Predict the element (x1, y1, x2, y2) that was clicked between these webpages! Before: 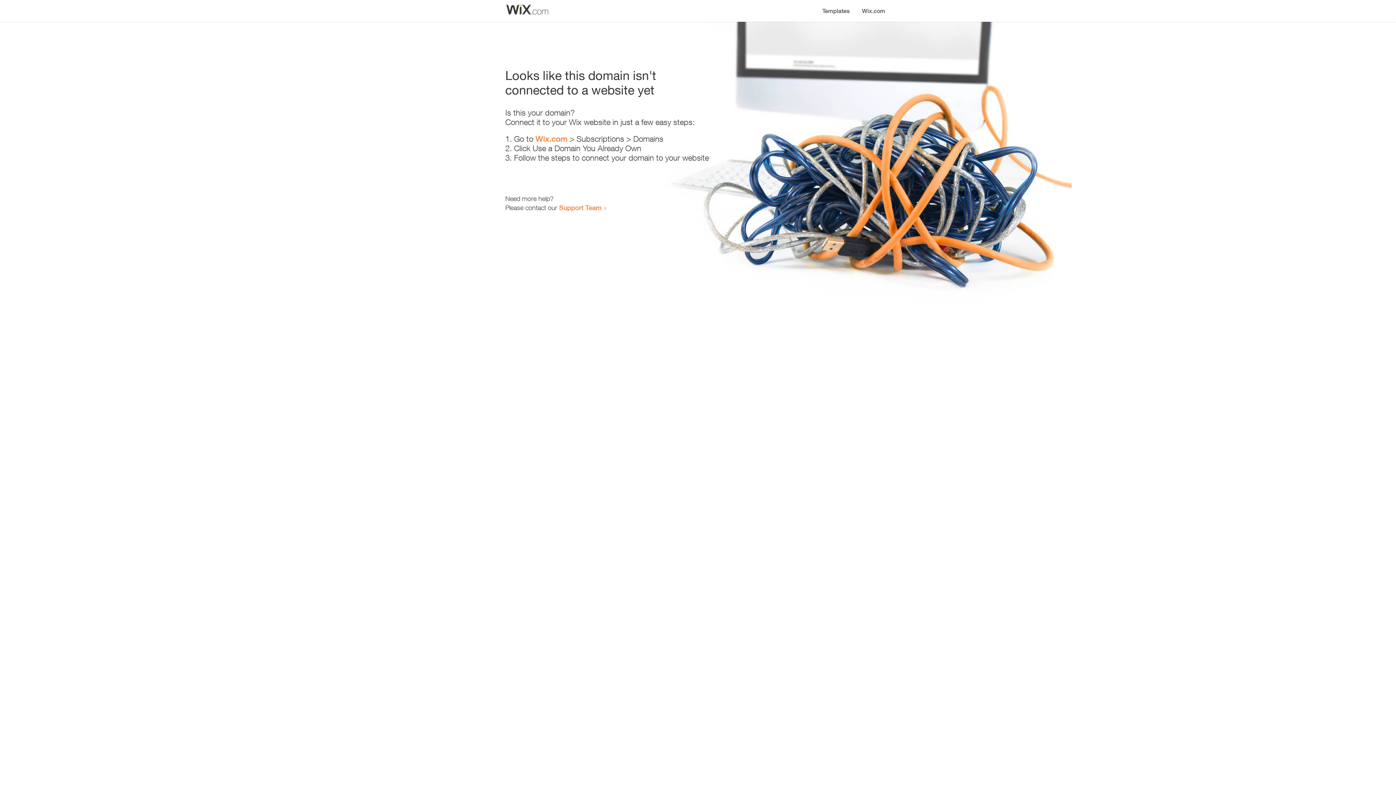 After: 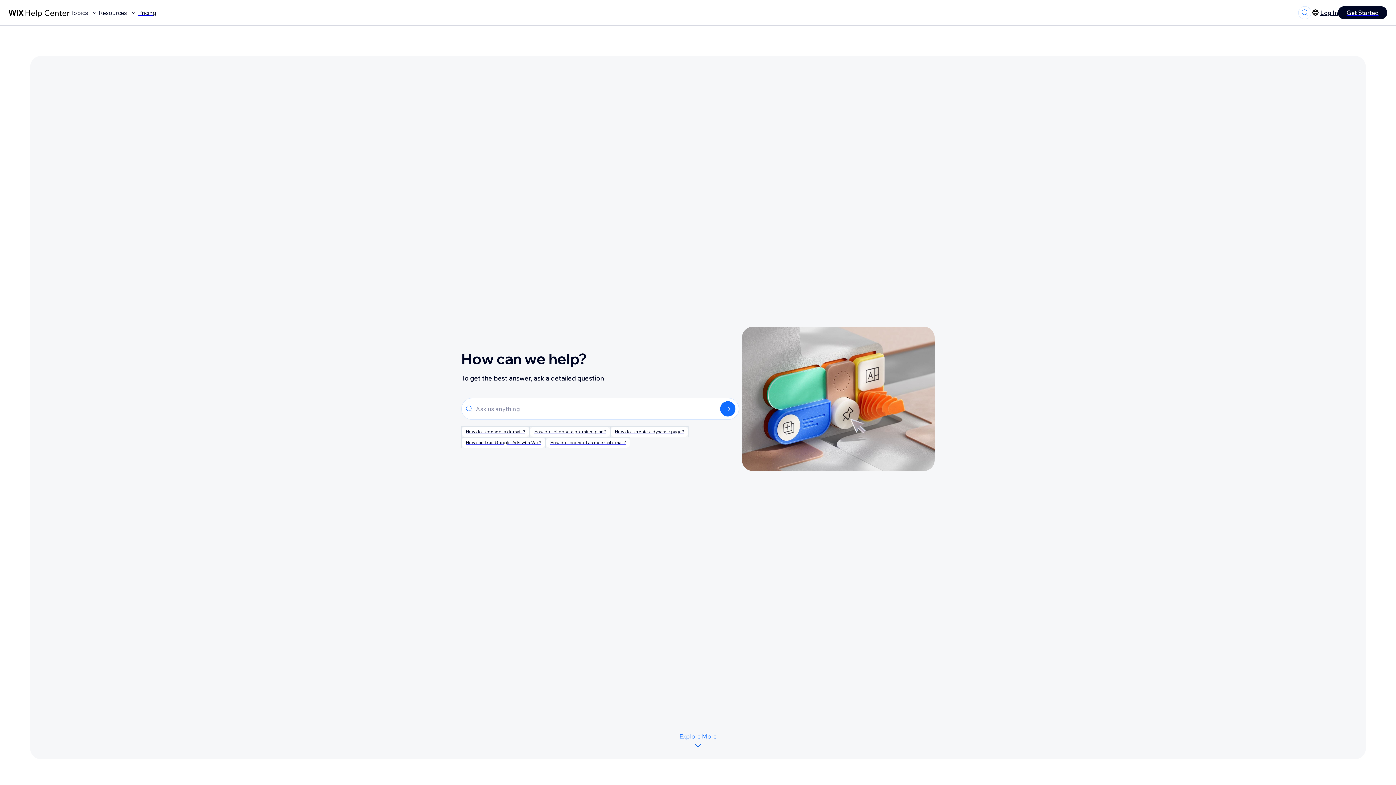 Action: label: Support Team bbox: (559, 203, 601, 211)